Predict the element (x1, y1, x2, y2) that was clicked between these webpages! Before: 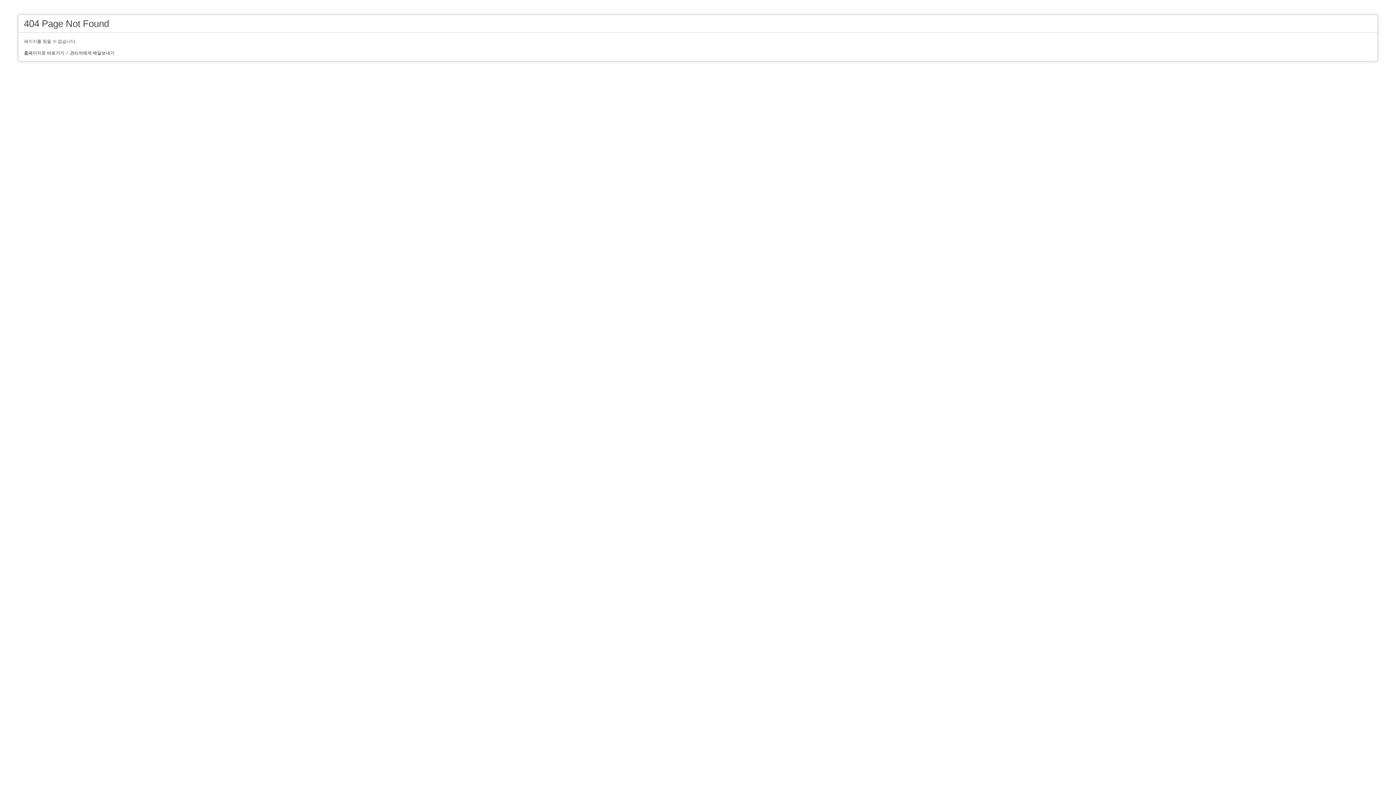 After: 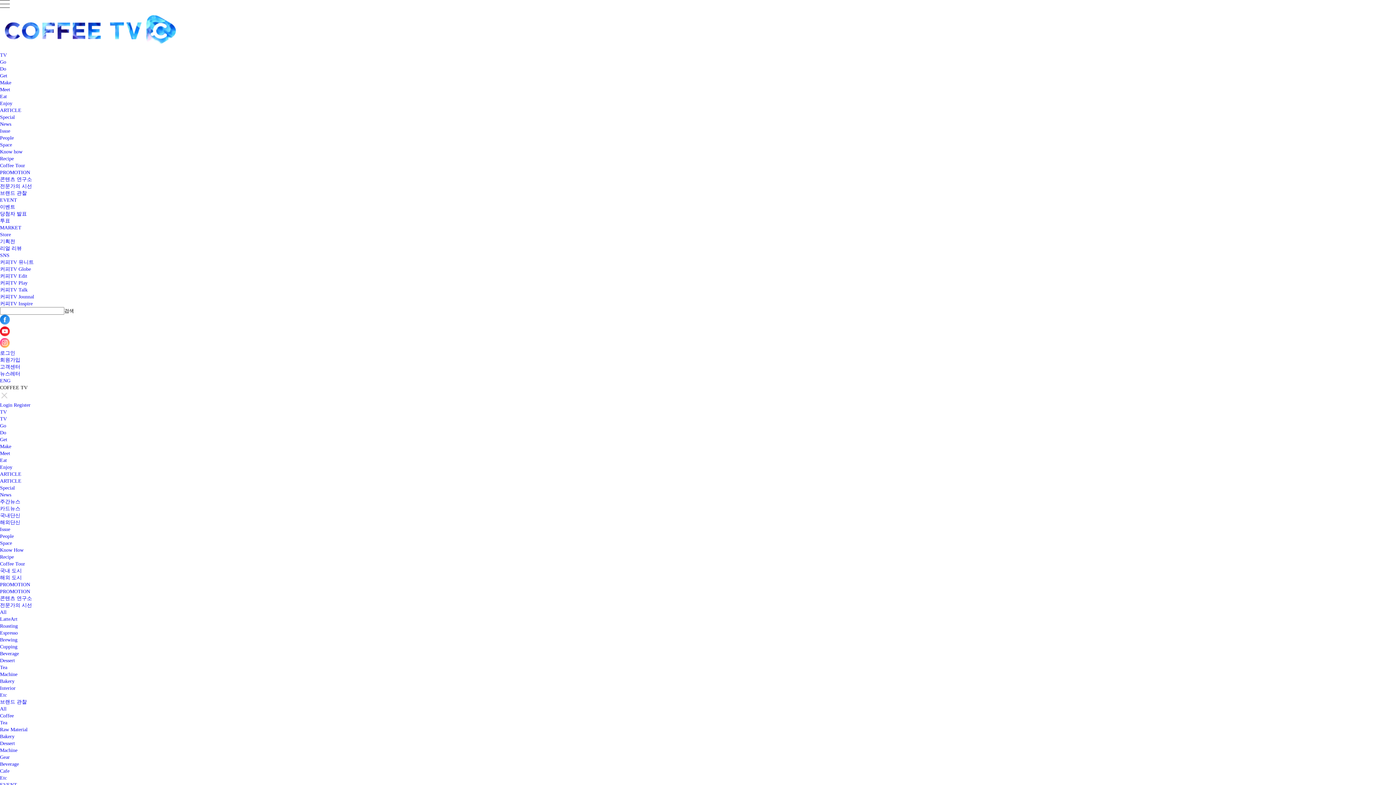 Action: bbox: (24, 50, 64, 55) label: 홈페이지로 바로가기